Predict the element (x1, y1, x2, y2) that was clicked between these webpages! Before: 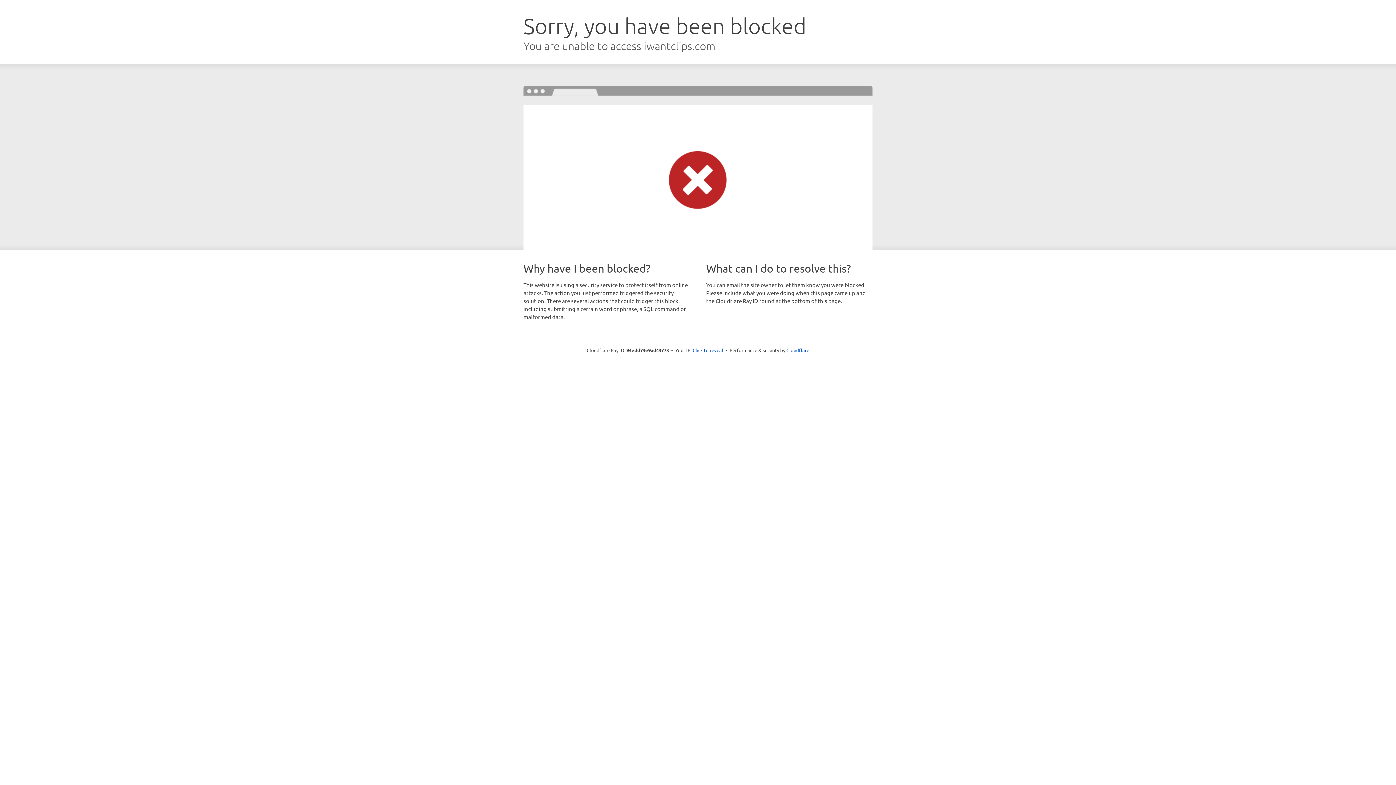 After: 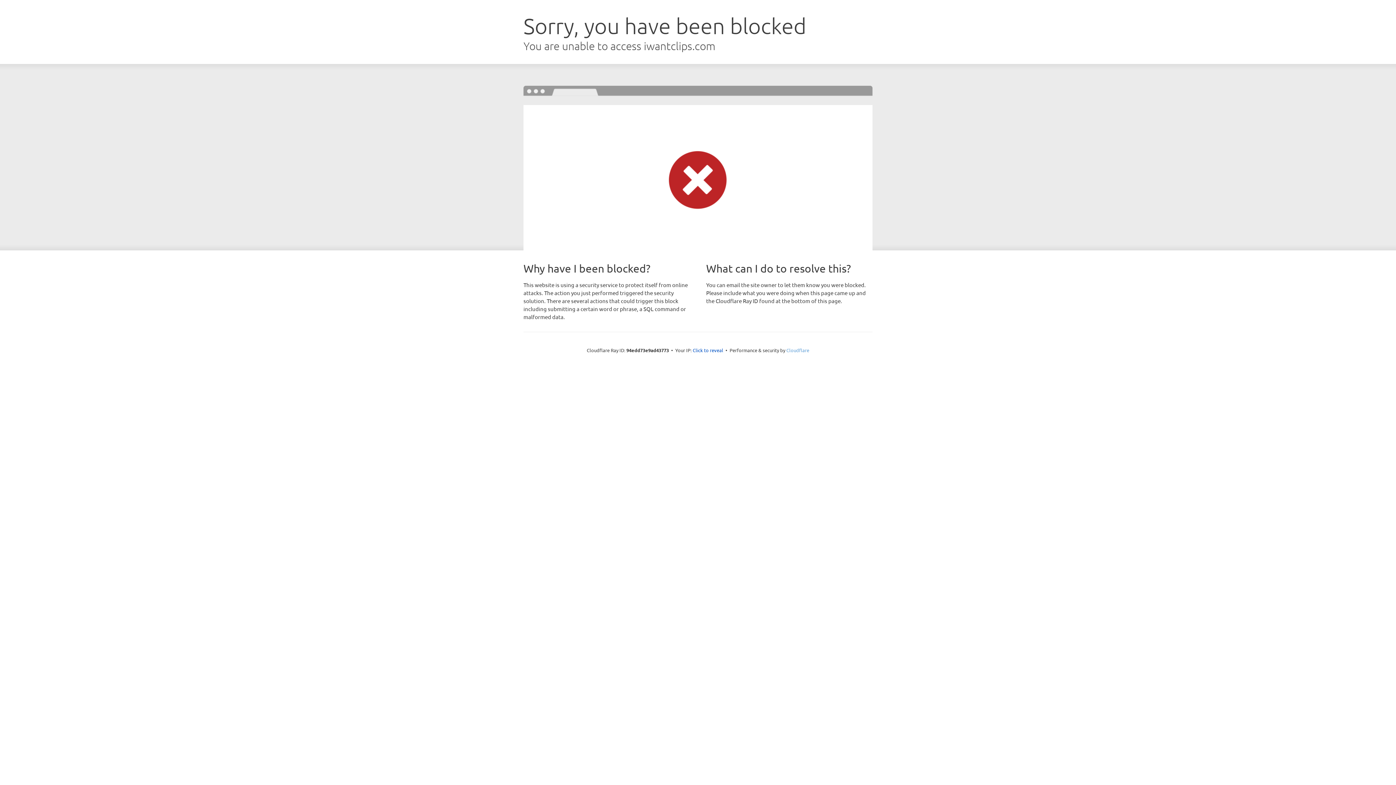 Action: bbox: (786, 347, 809, 353) label: Cloudflare